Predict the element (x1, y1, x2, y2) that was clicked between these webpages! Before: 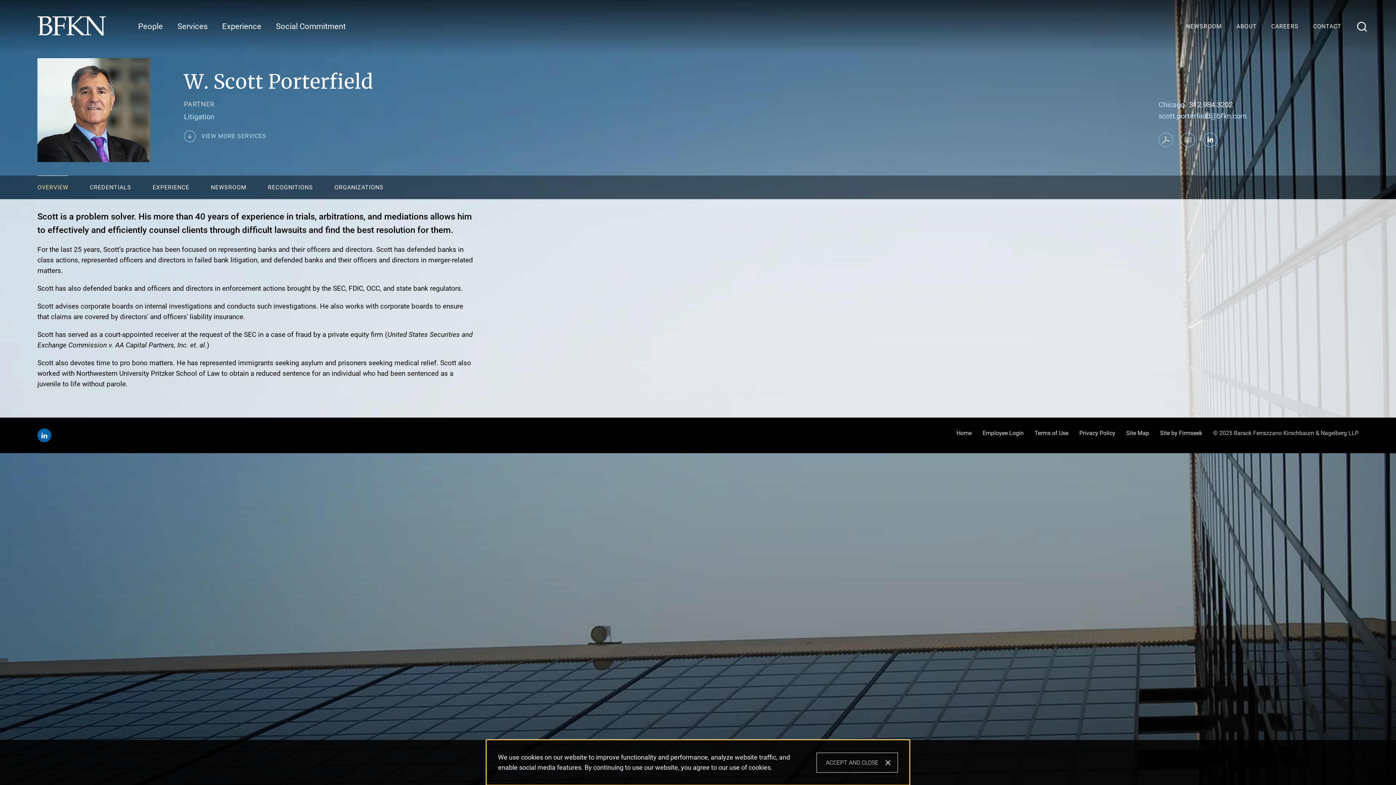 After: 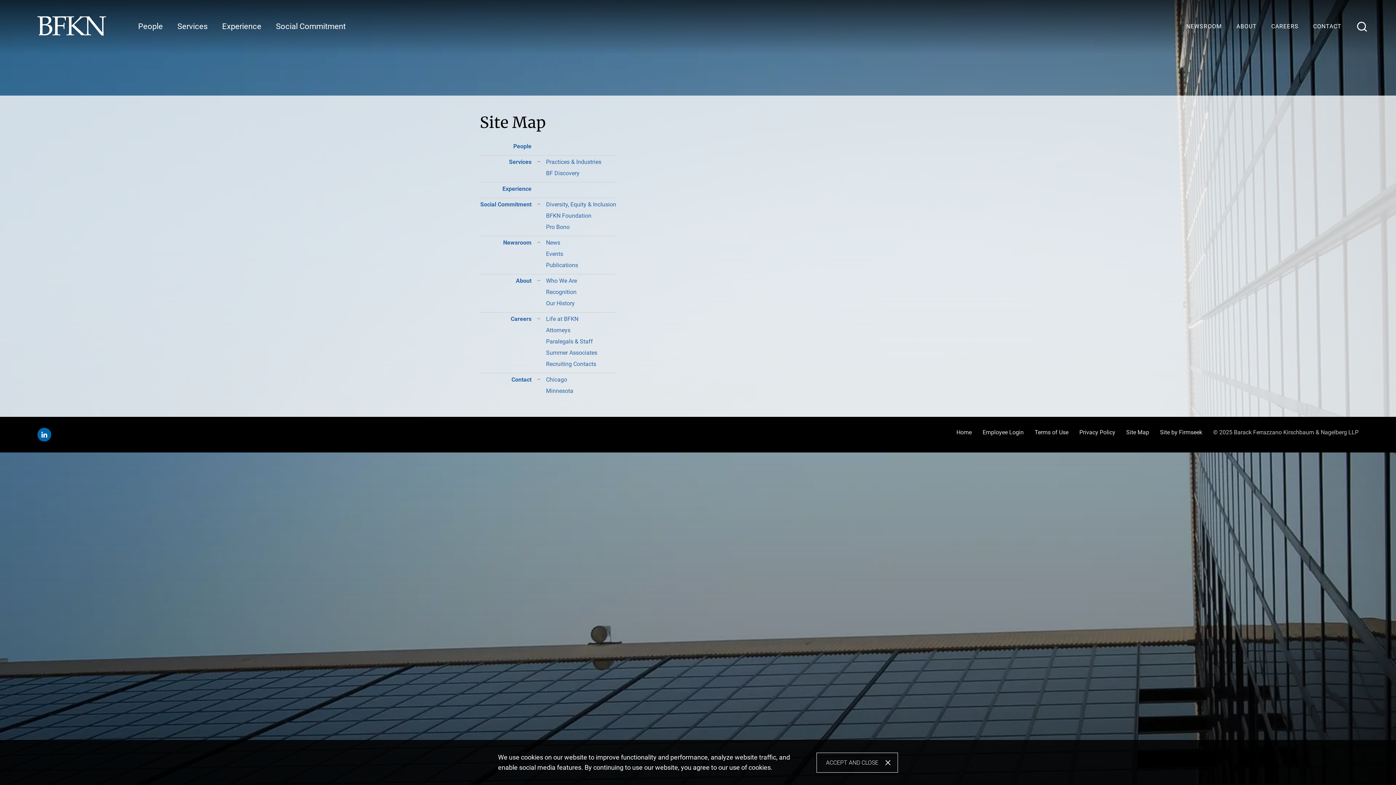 Action: bbox: (1126, 429, 1149, 436) label: Site Map